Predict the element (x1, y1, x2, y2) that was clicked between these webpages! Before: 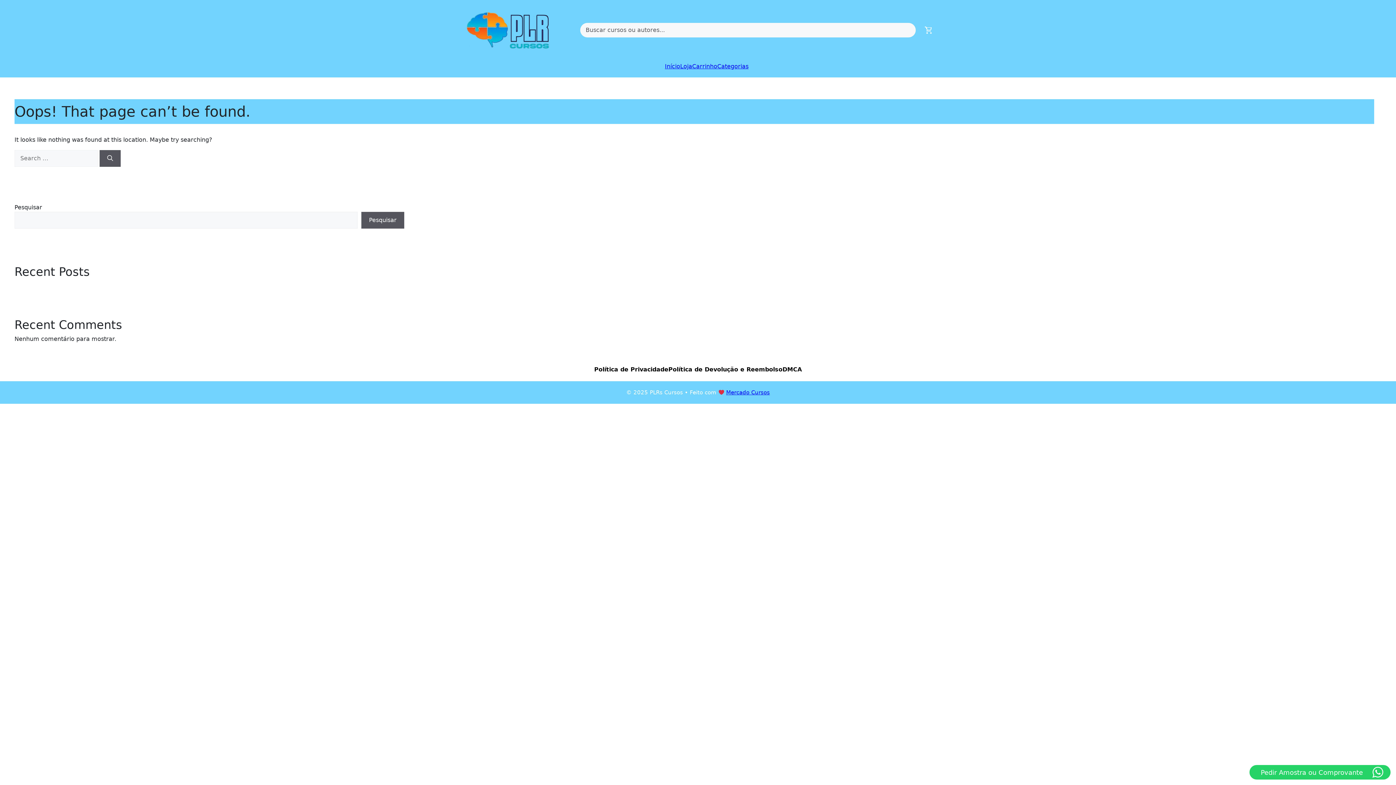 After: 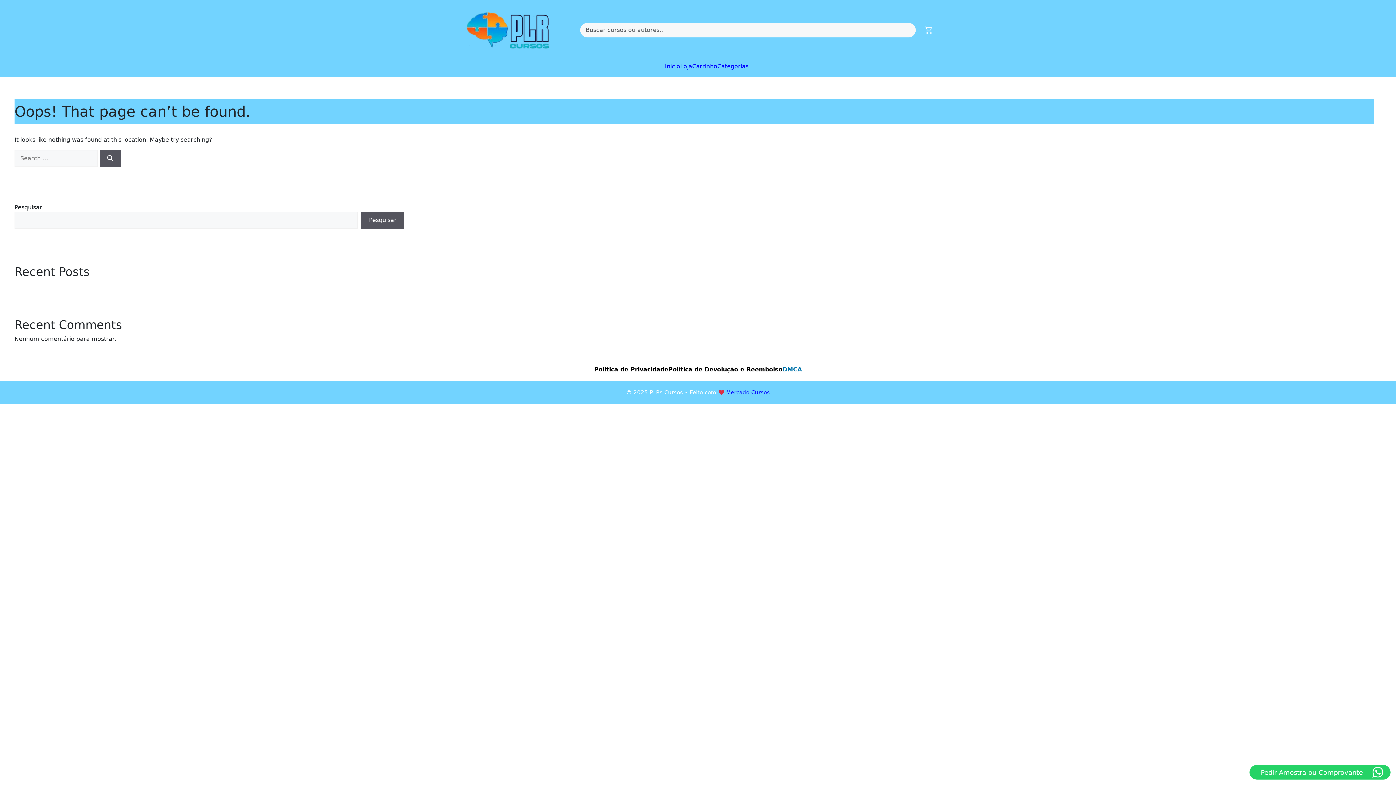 Action: label: DMCA bbox: (782, 366, 802, 373)